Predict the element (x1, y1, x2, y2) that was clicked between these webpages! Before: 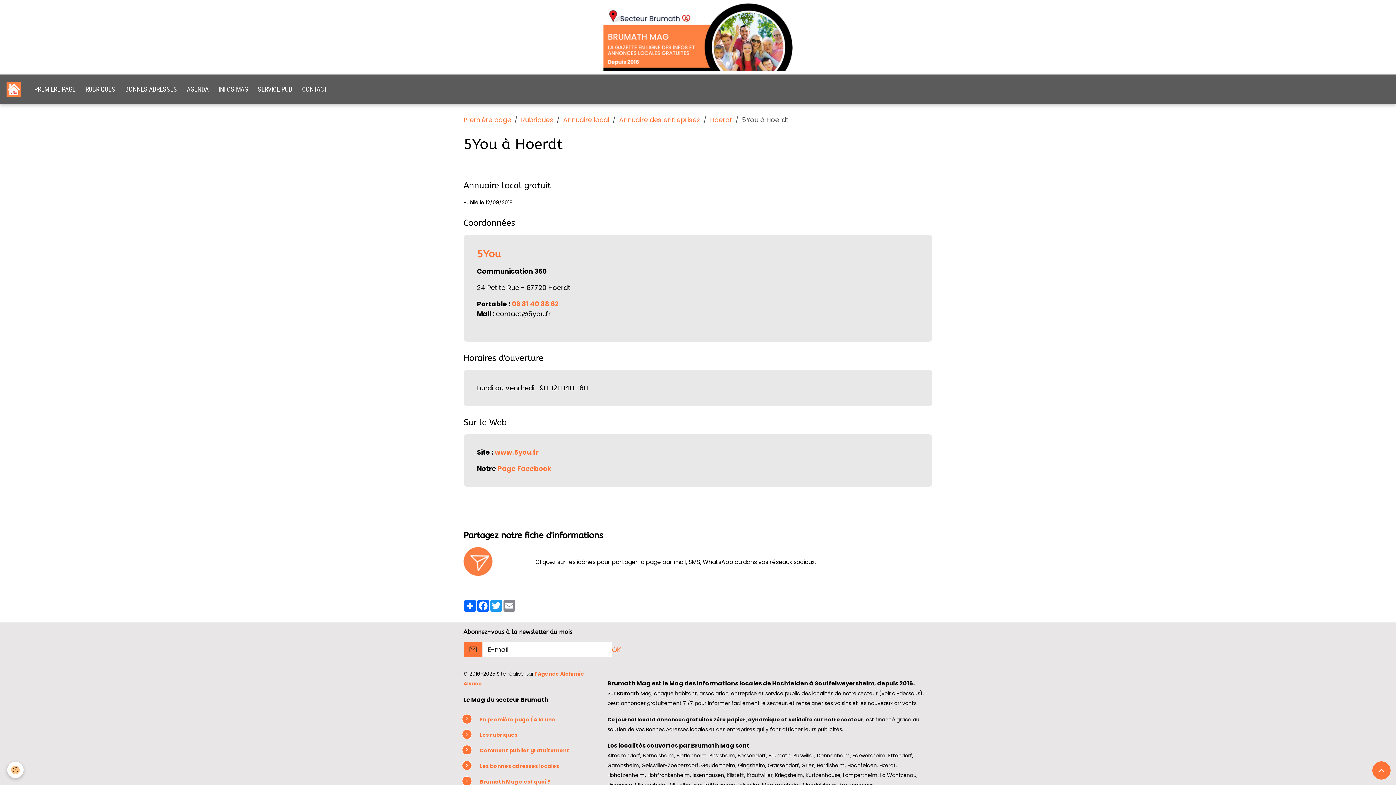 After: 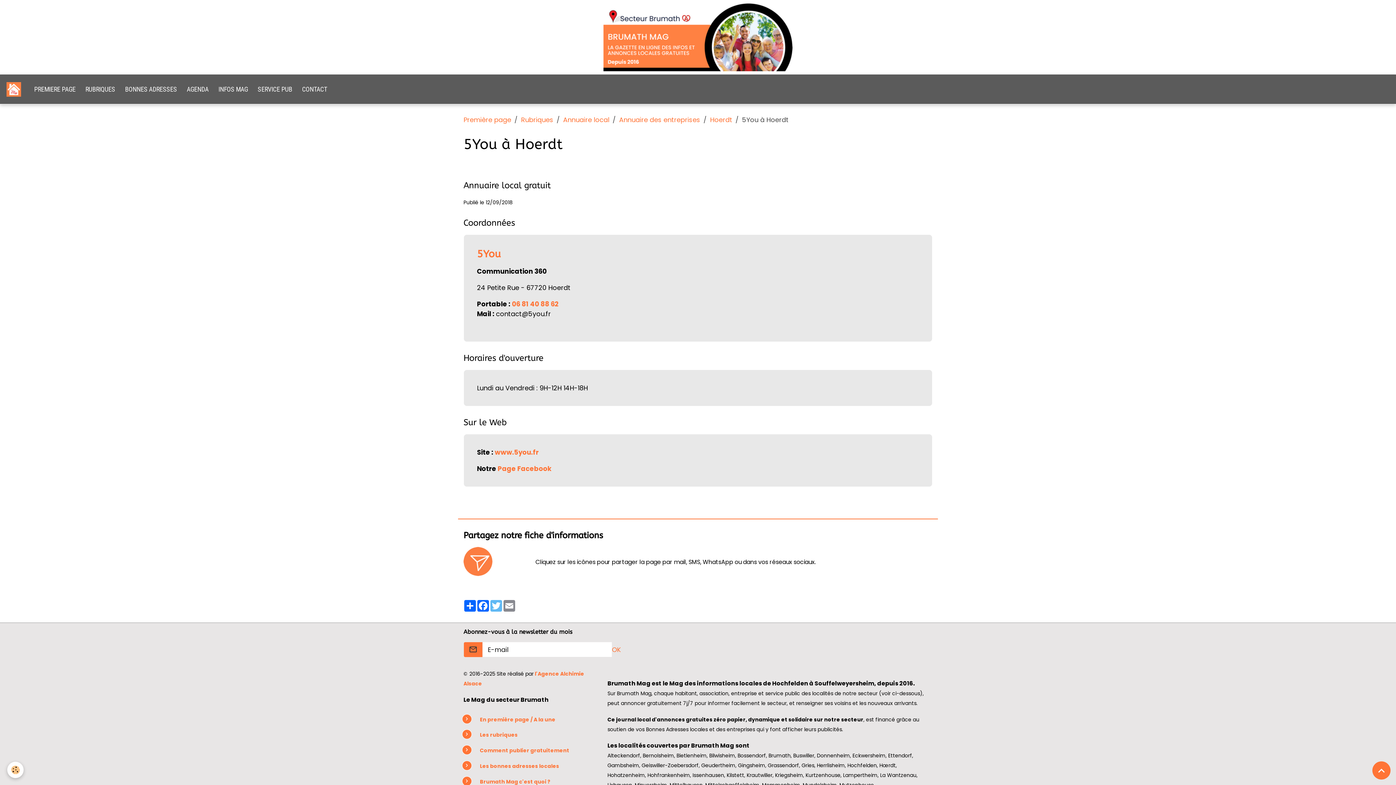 Action: label: Twitter bbox: (489, 600, 502, 612)